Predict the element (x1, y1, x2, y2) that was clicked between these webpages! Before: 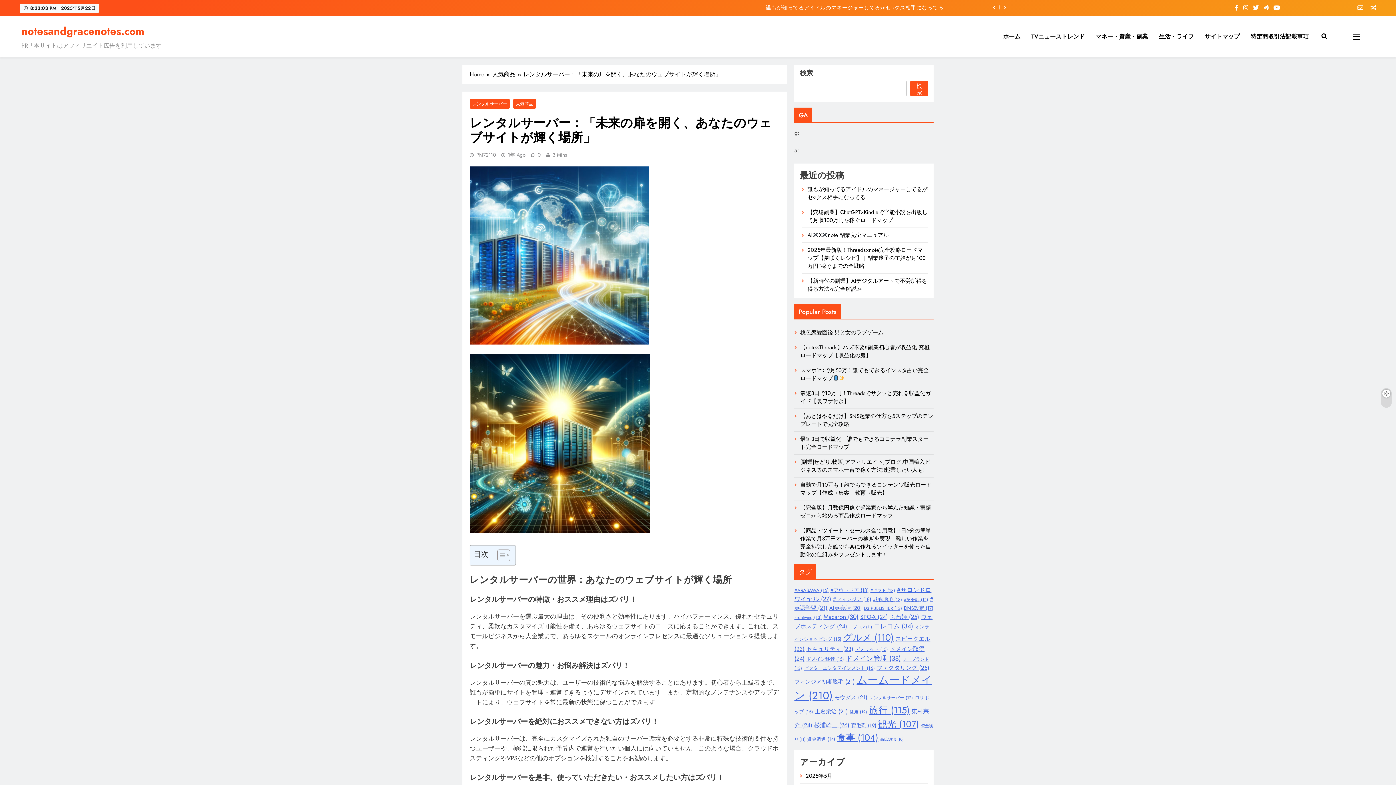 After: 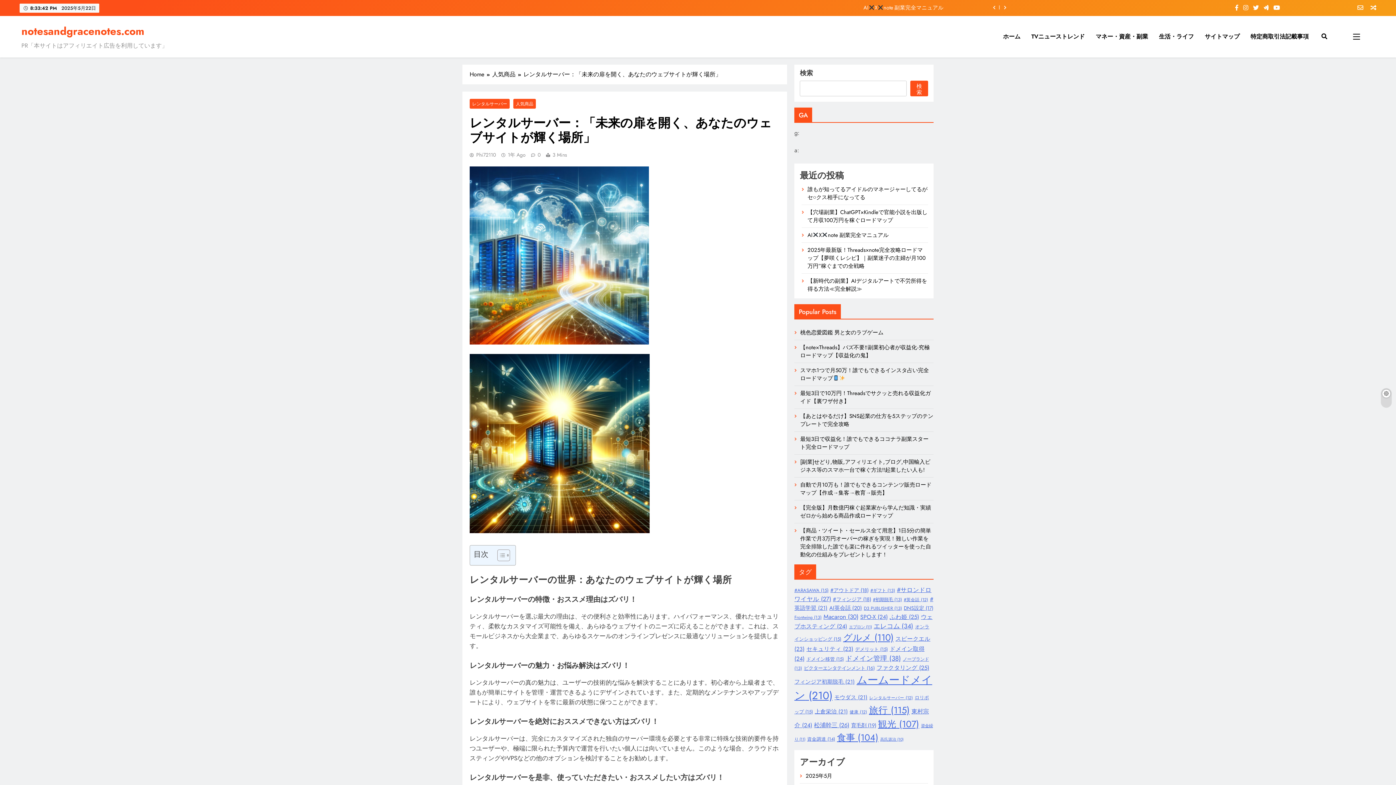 Action: bbox: (1251, 3, 1260, 12)